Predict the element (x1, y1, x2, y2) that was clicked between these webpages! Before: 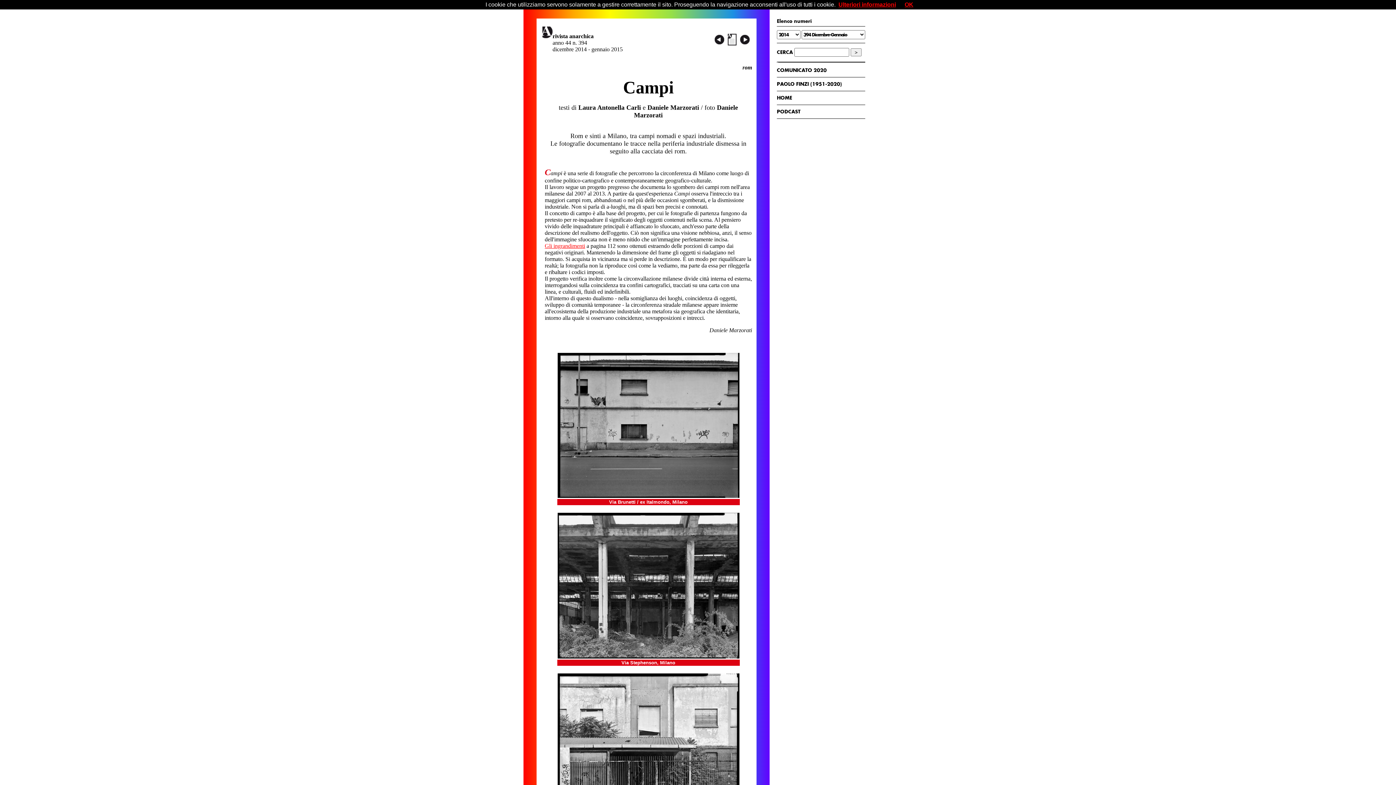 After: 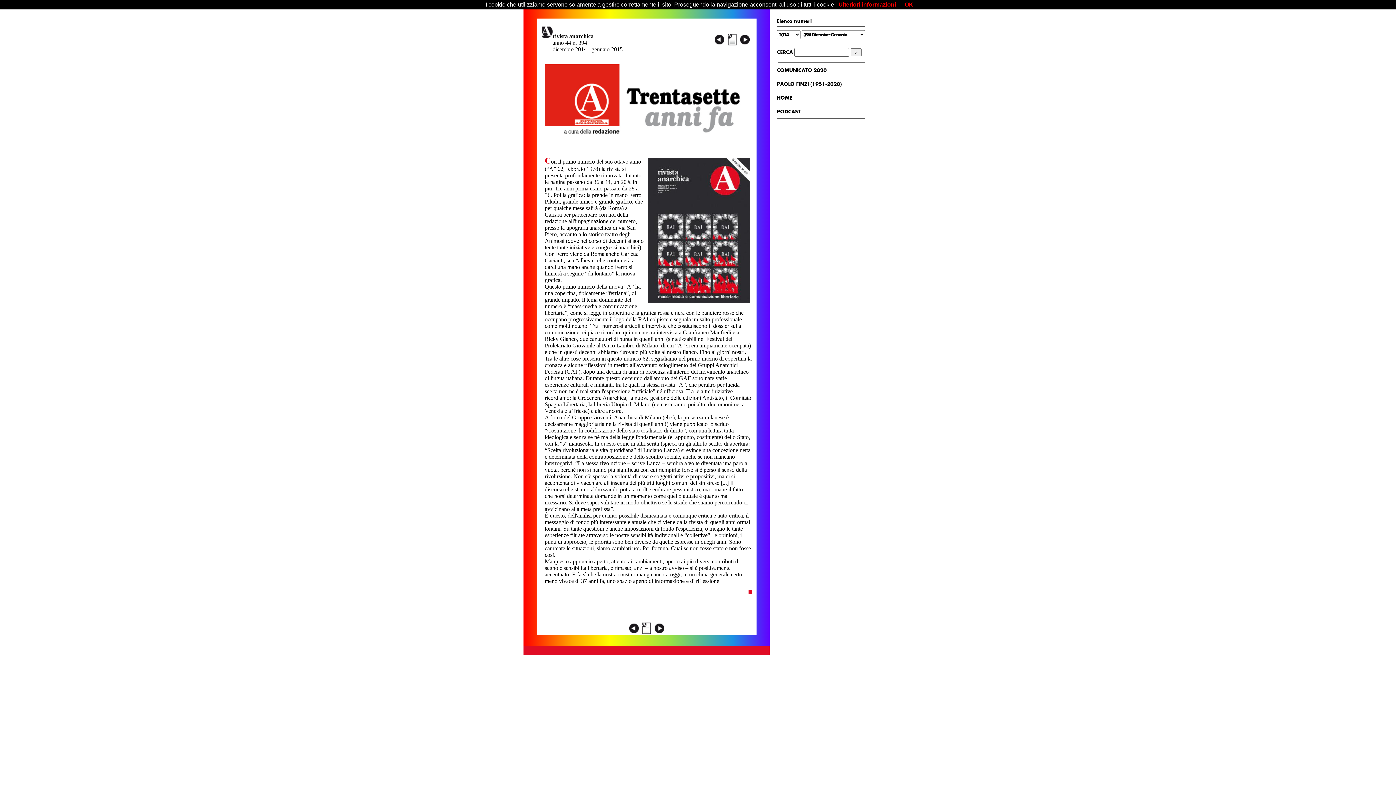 Action: bbox: (738, 40, 749, 46)